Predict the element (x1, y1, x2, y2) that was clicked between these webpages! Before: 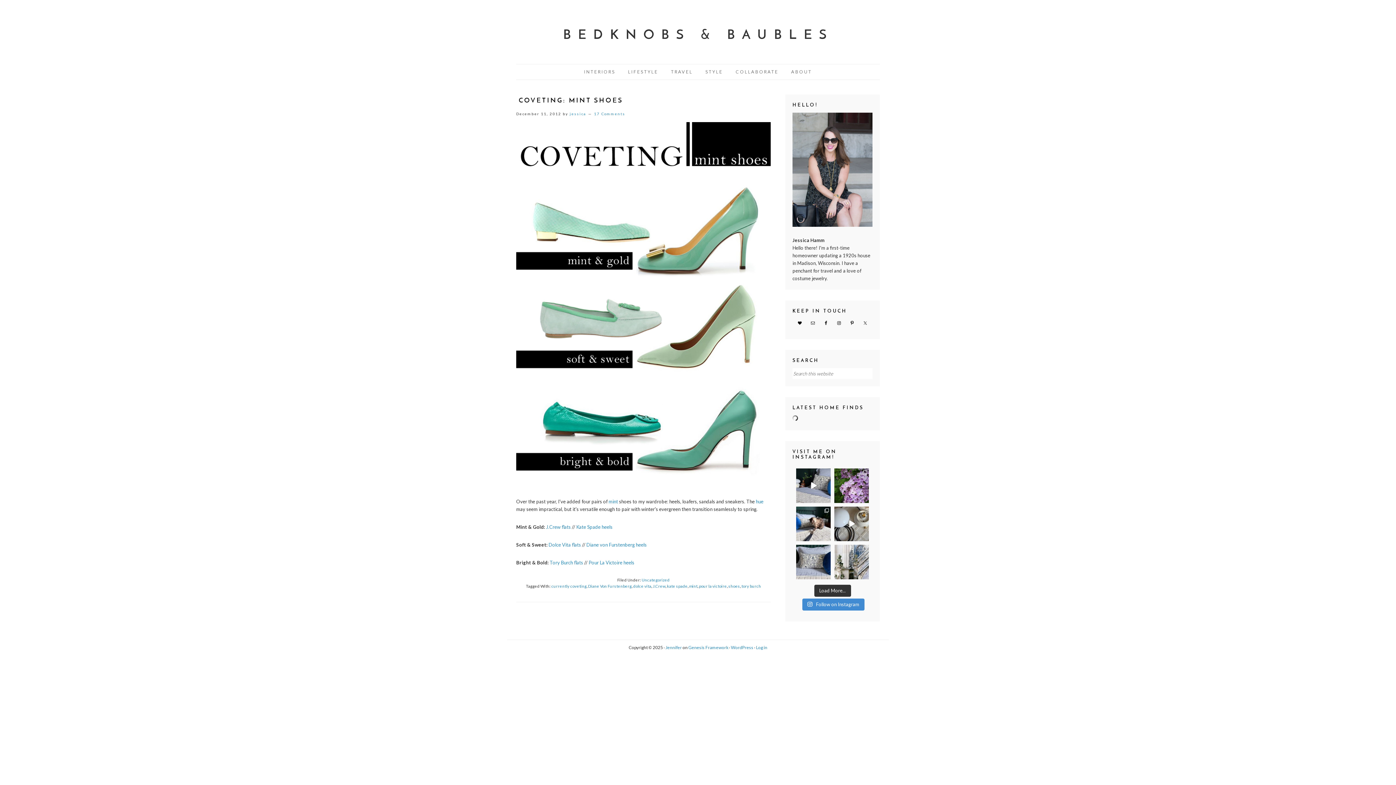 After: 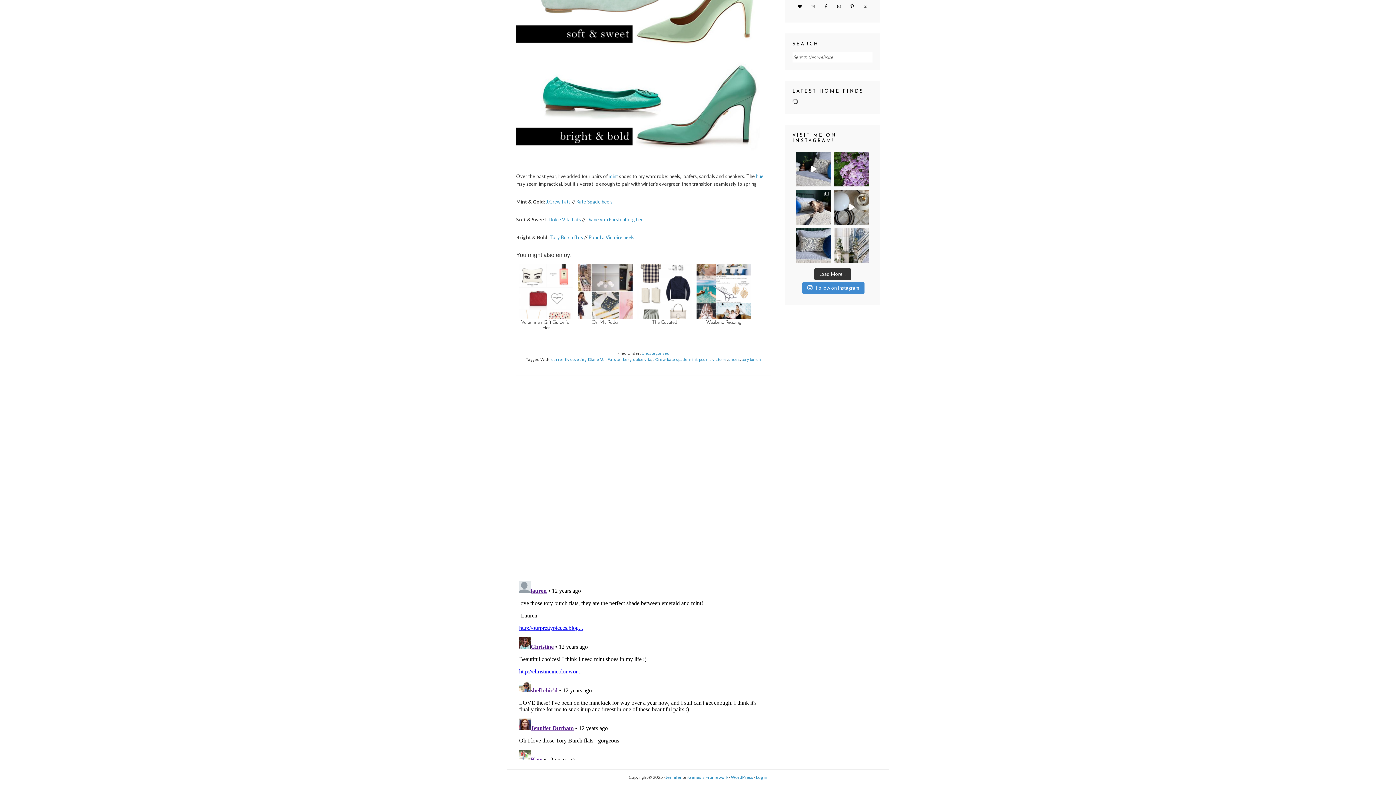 Action: label: 17 Comments bbox: (594, 111, 625, 116)